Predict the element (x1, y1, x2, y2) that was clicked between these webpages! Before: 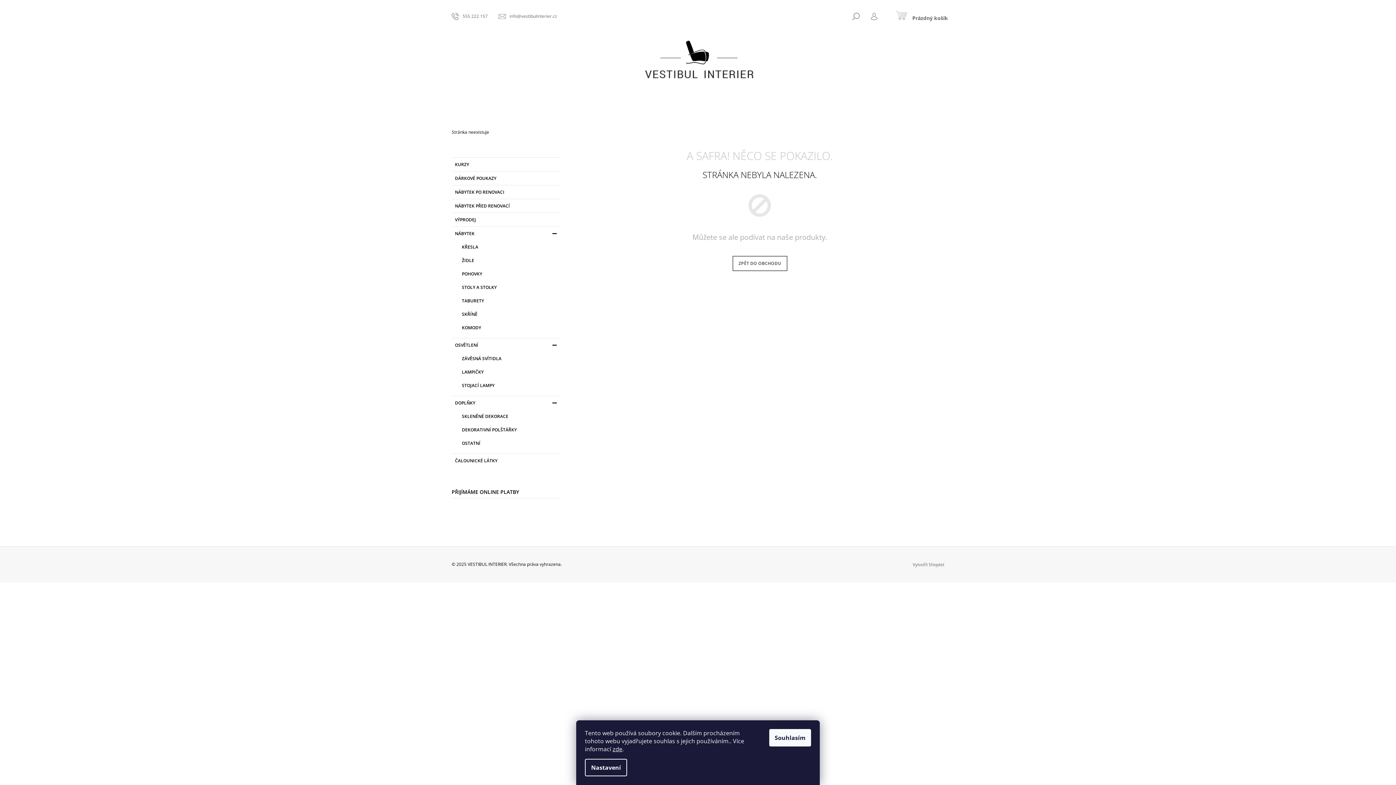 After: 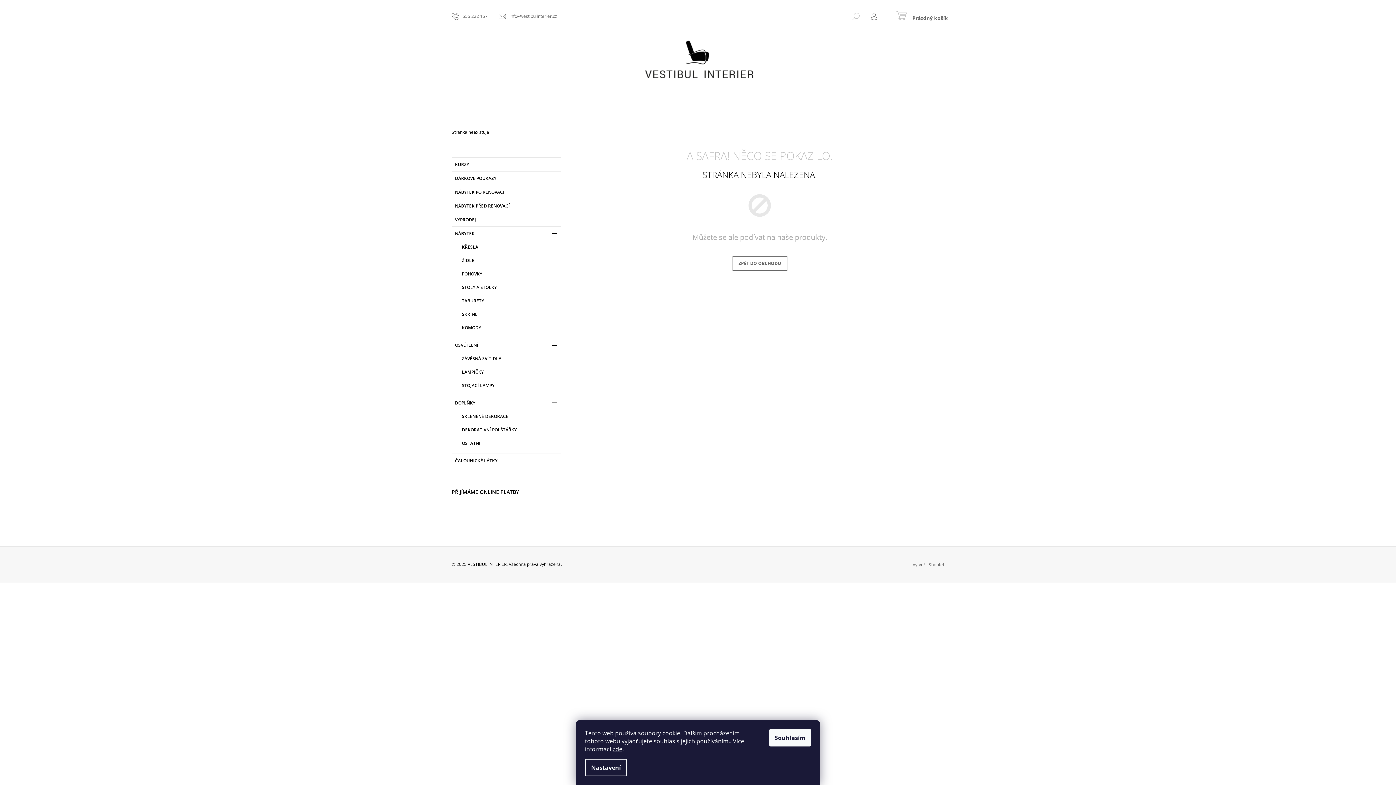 Action: bbox: (852, 8, 859, 23) label: HLEDAT